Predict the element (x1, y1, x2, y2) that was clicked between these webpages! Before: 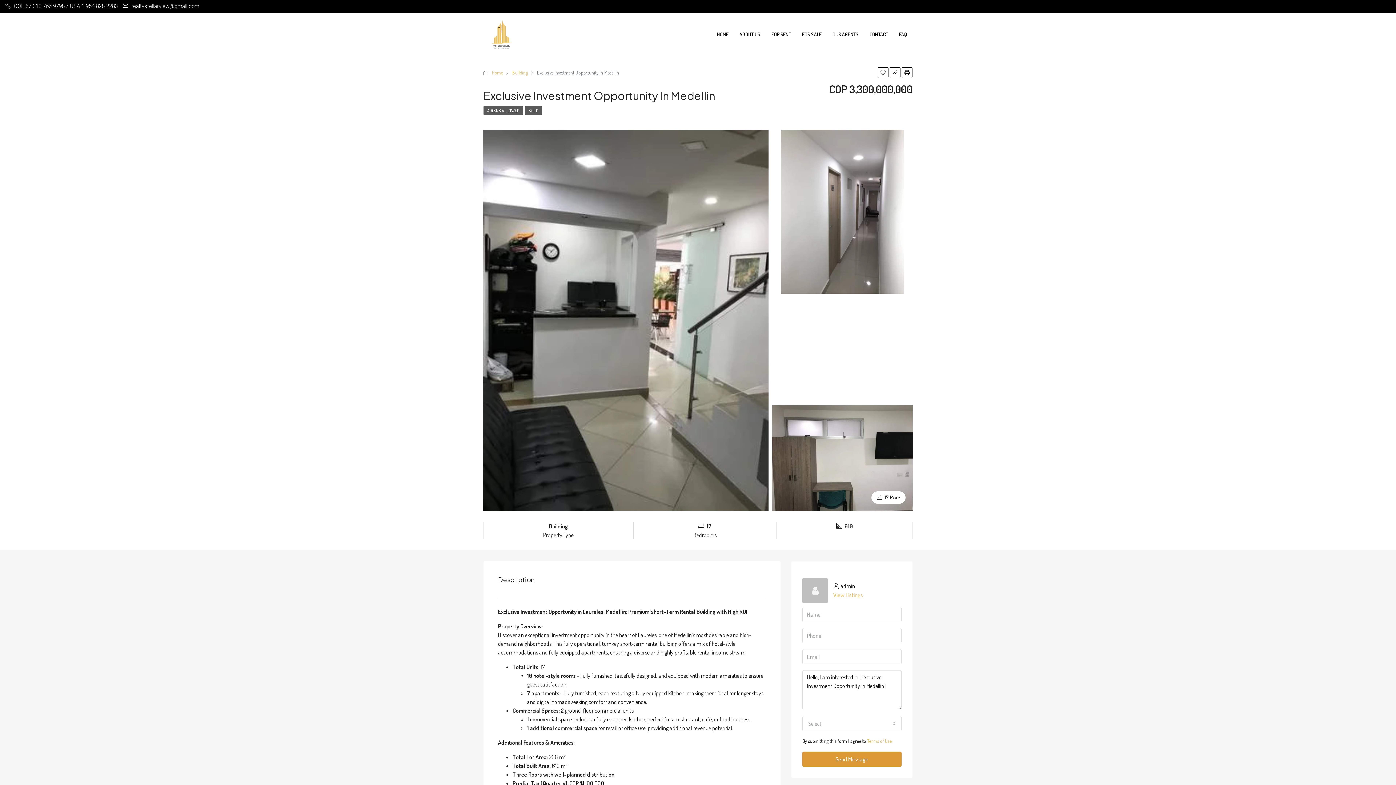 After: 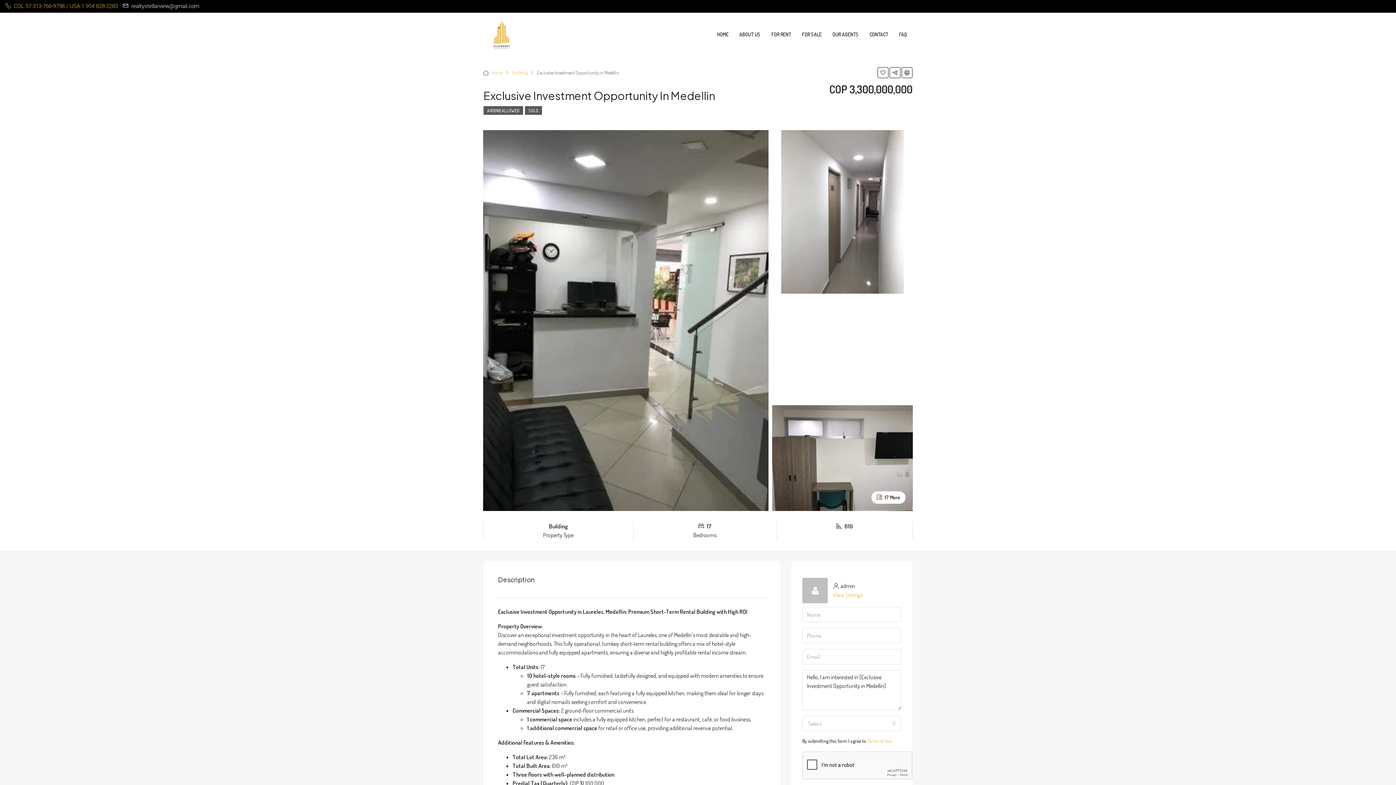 Action: bbox: (5, 2, 117, 9) label:  COL 57-313-766-9798 / USA-1 954 828-2283